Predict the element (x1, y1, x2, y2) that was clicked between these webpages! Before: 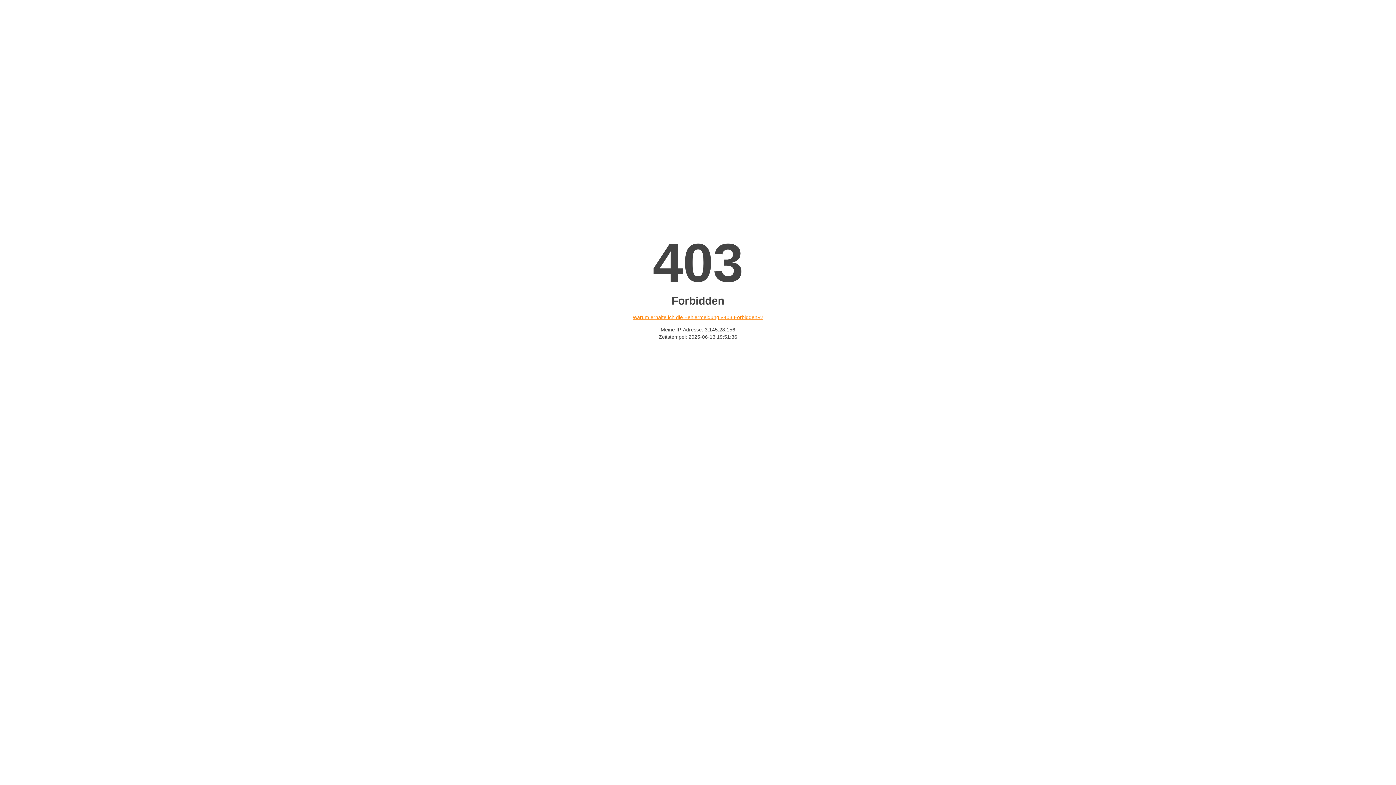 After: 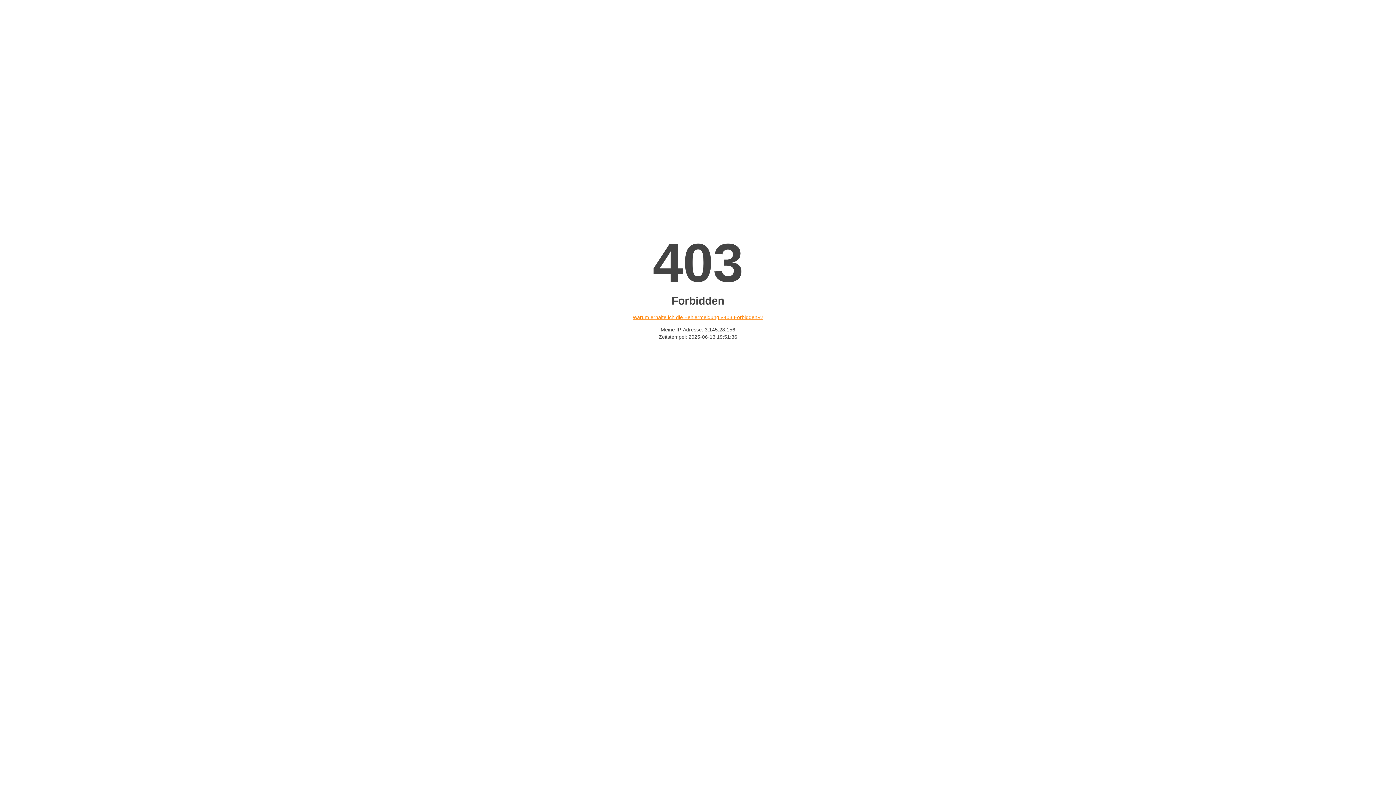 Action: bbox: (632, 314, 763, 320) label: Warum erhalte ich die Fehlermeldung «403 Forbidden»?